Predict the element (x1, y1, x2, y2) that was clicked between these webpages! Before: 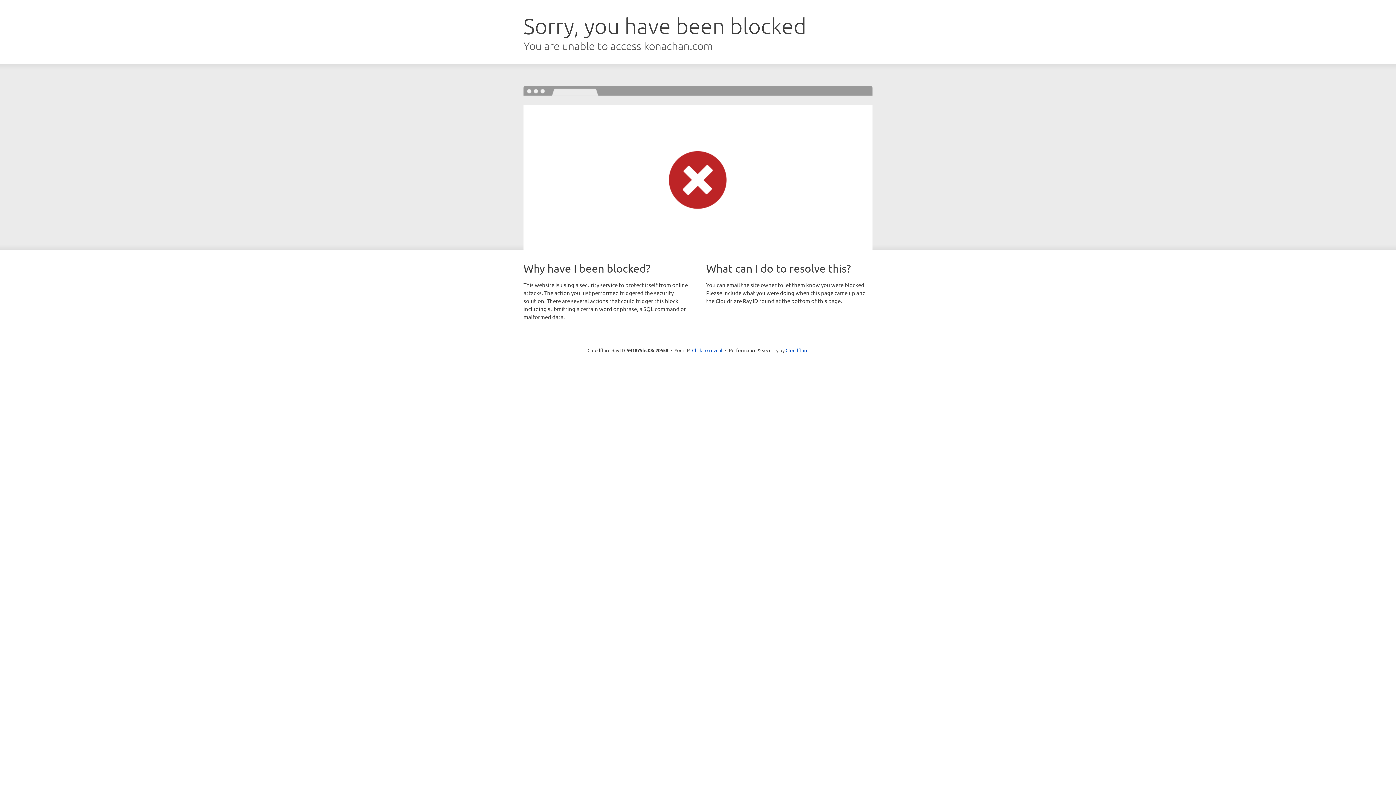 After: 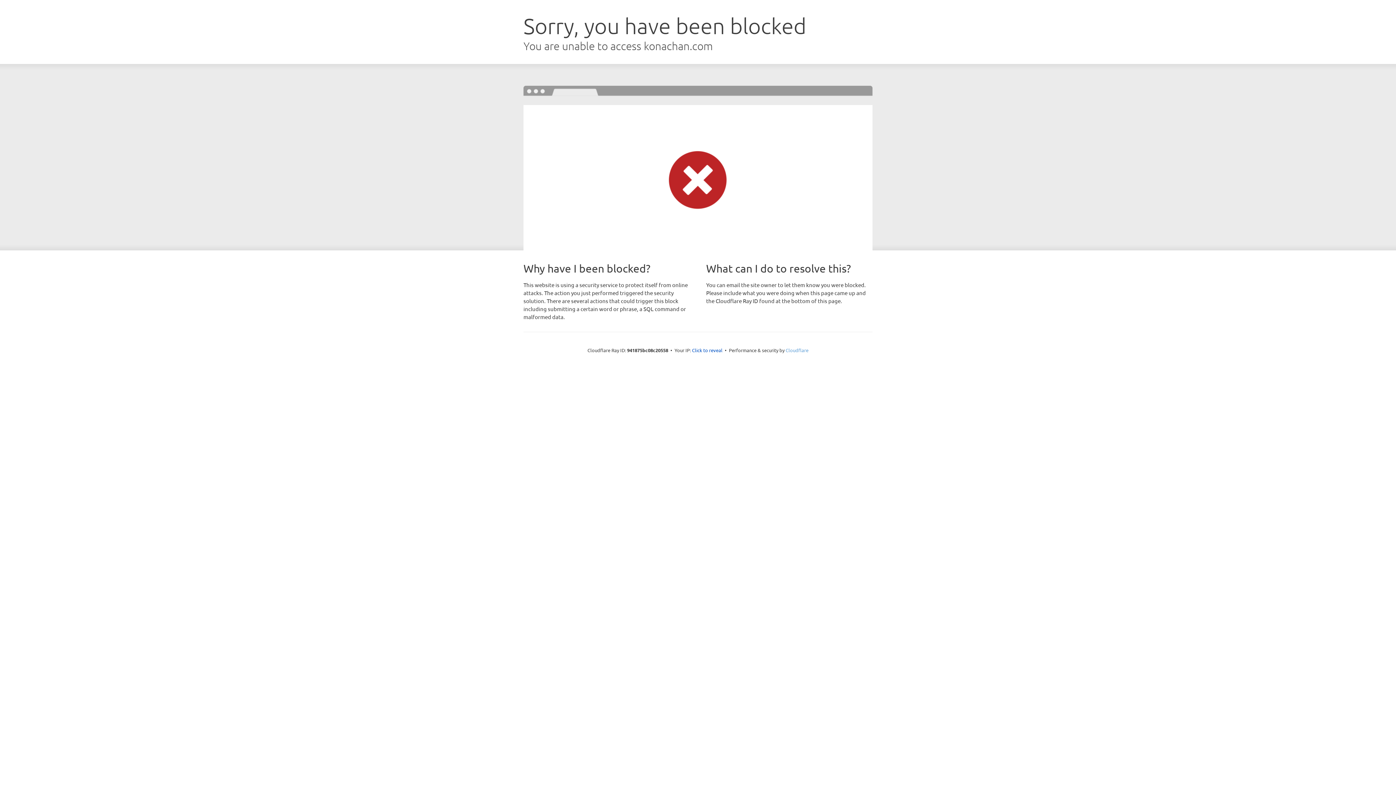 Action: label: Cloudflare bbox: (785, 347, 808, 353)